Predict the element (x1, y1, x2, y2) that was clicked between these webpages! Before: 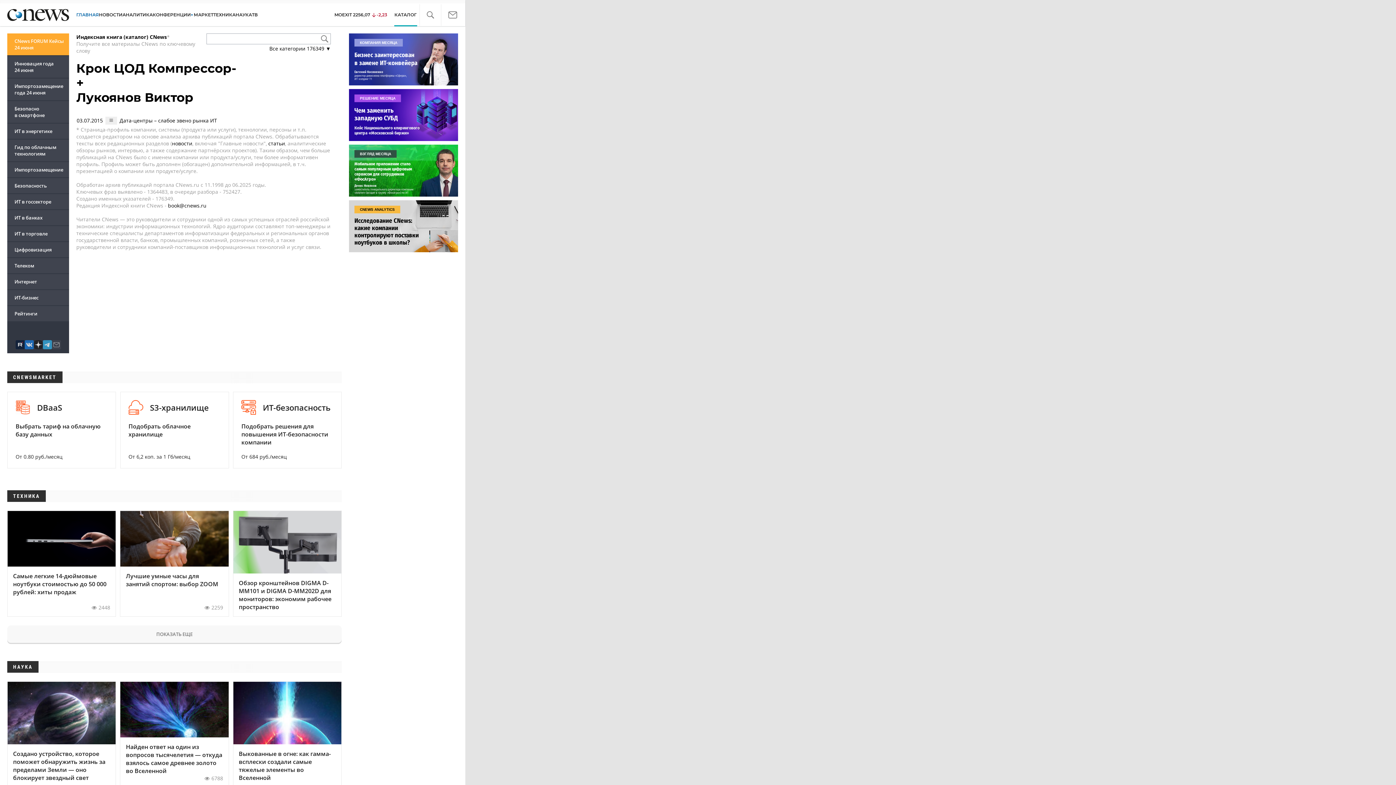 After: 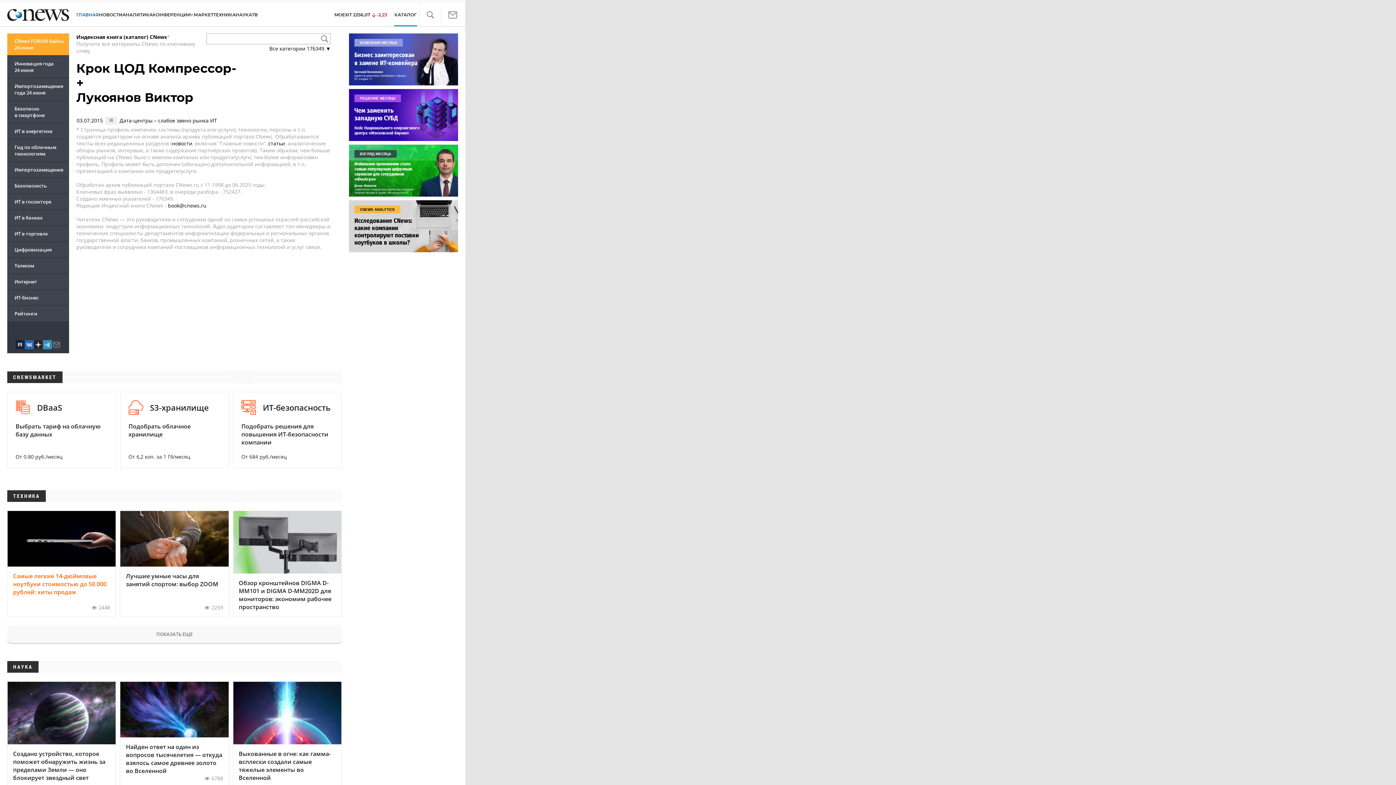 Action: bbox: (7, 510, 116, 616) label: Самые легкие 14-дюймовые ноутбуки стоимостью до 50 000 рублей: хиты продаж
2448